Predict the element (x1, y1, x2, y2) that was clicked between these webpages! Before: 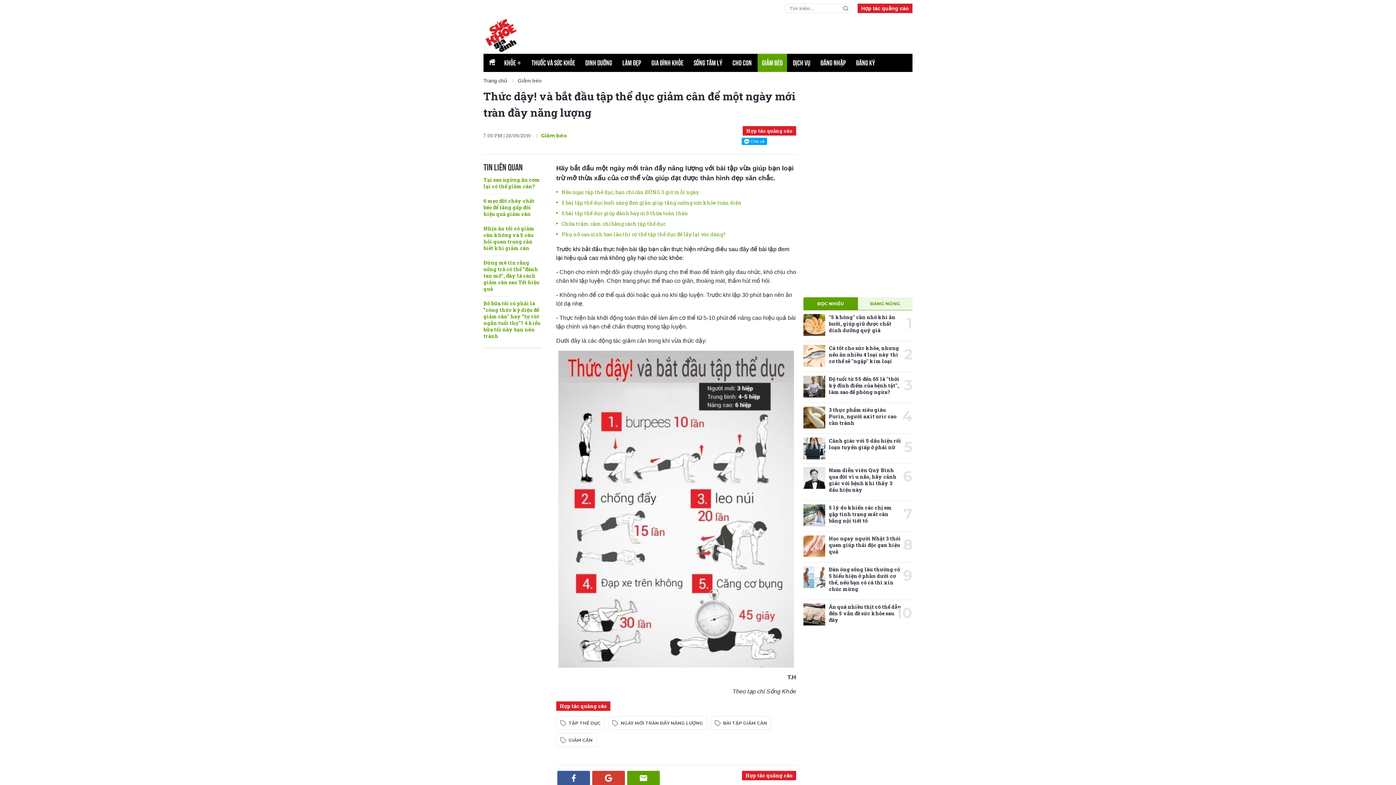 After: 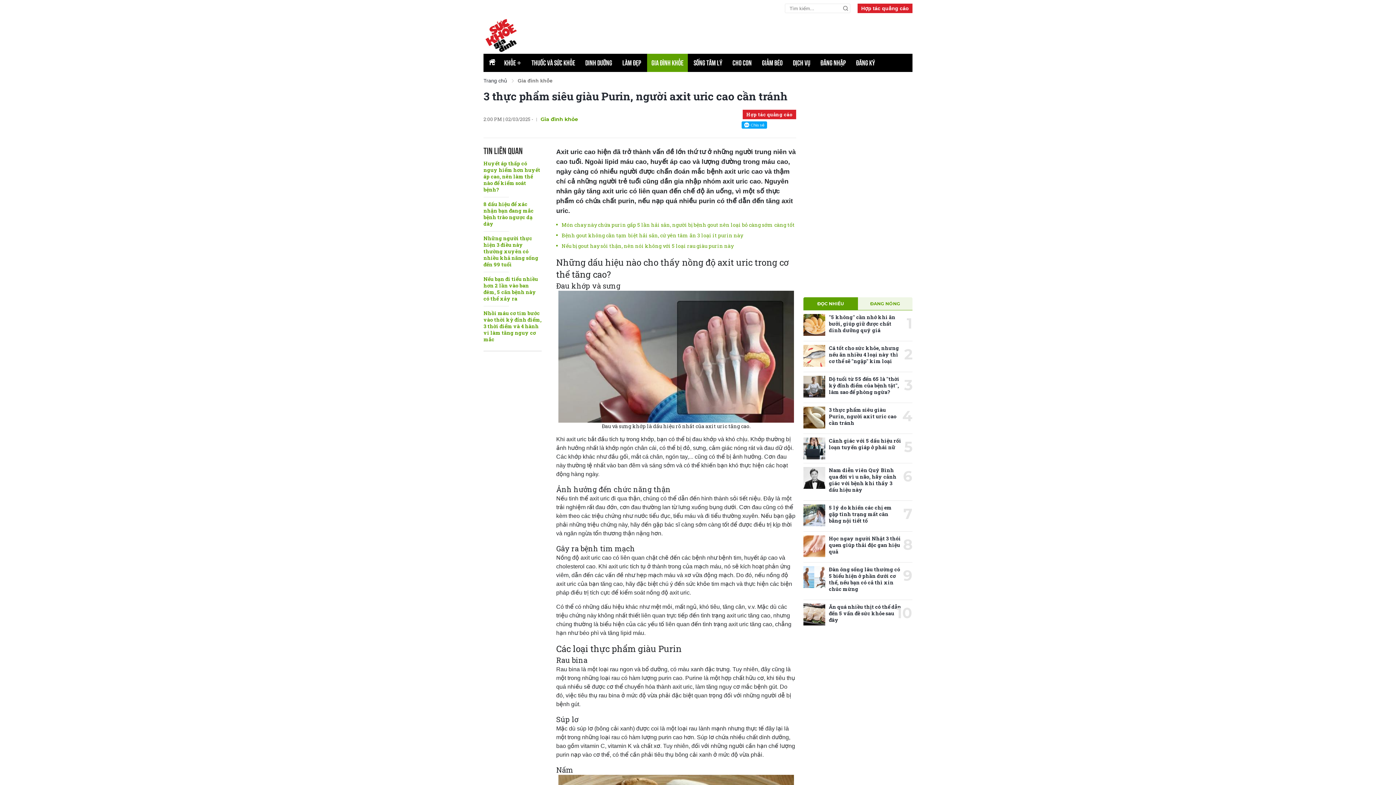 Action: bbox: (803, 406, 825, 428)